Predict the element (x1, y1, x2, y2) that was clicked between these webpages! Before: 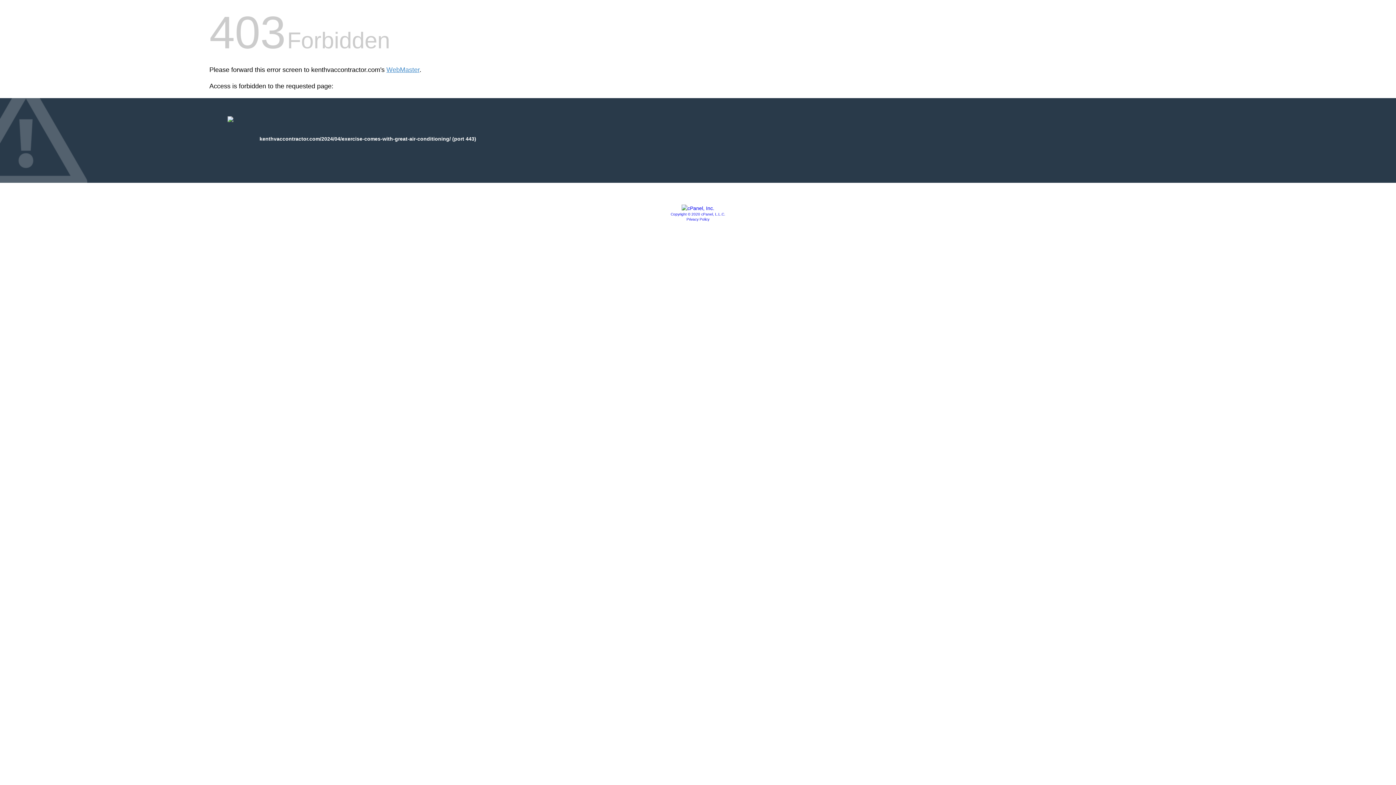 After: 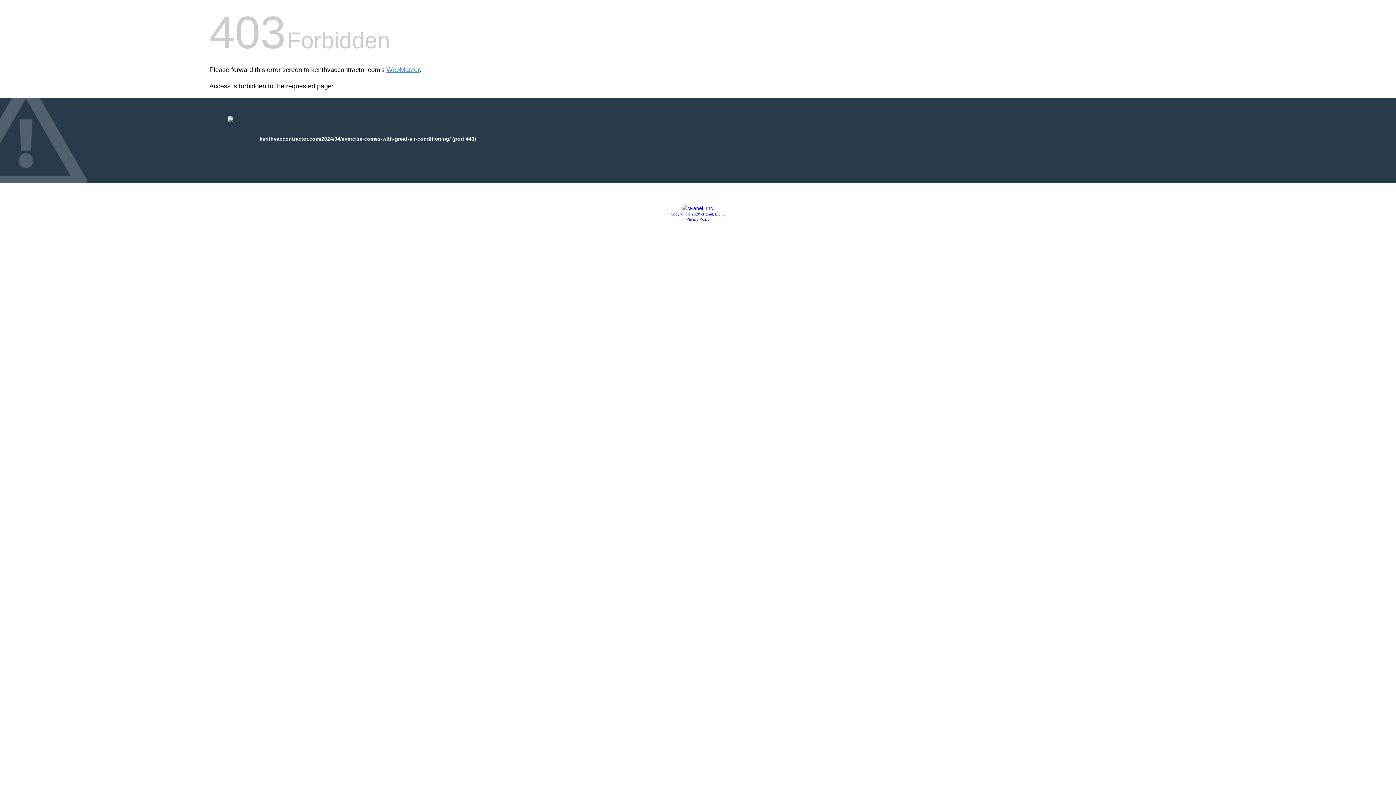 Action: label: Copyright © 2020 cPanel, L.L.C. bbox: (670, 212, 725, 216)